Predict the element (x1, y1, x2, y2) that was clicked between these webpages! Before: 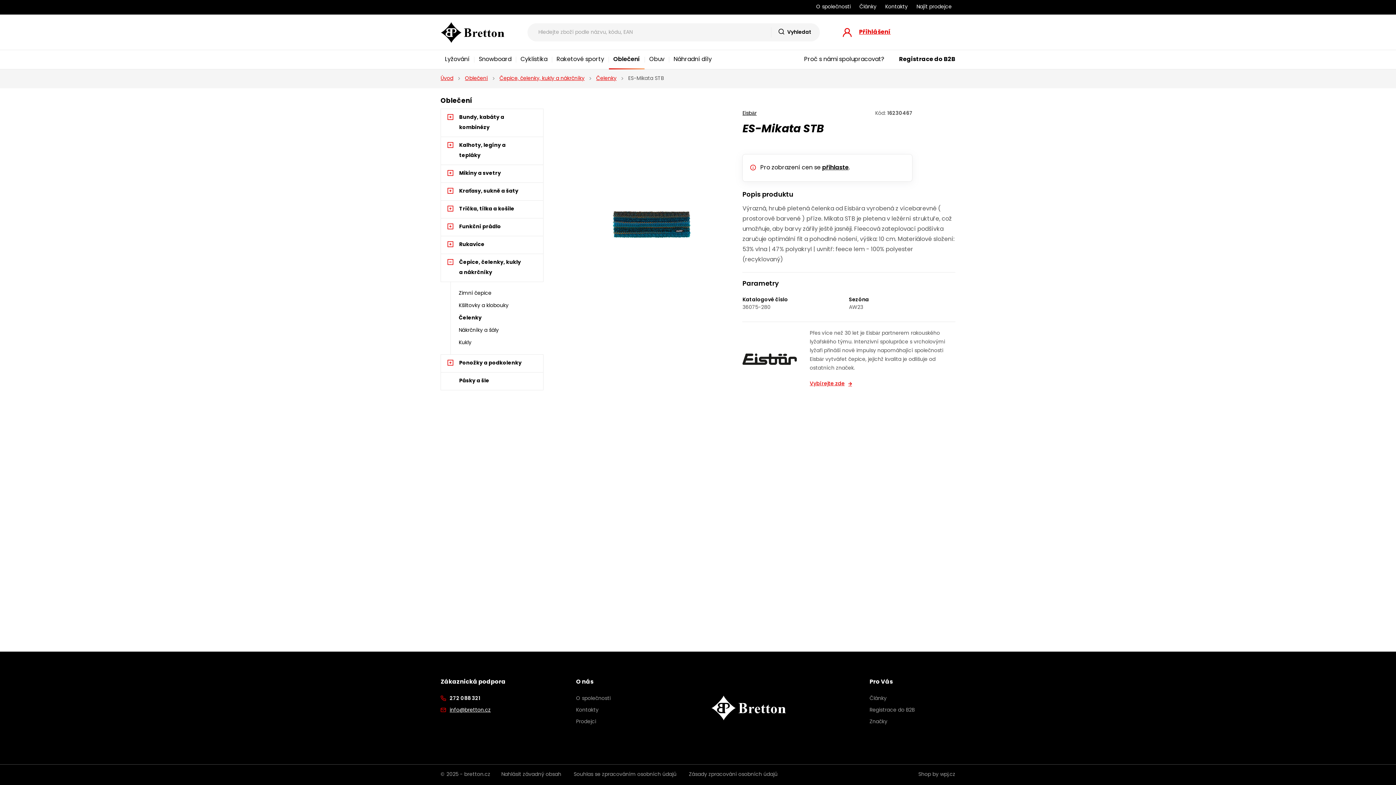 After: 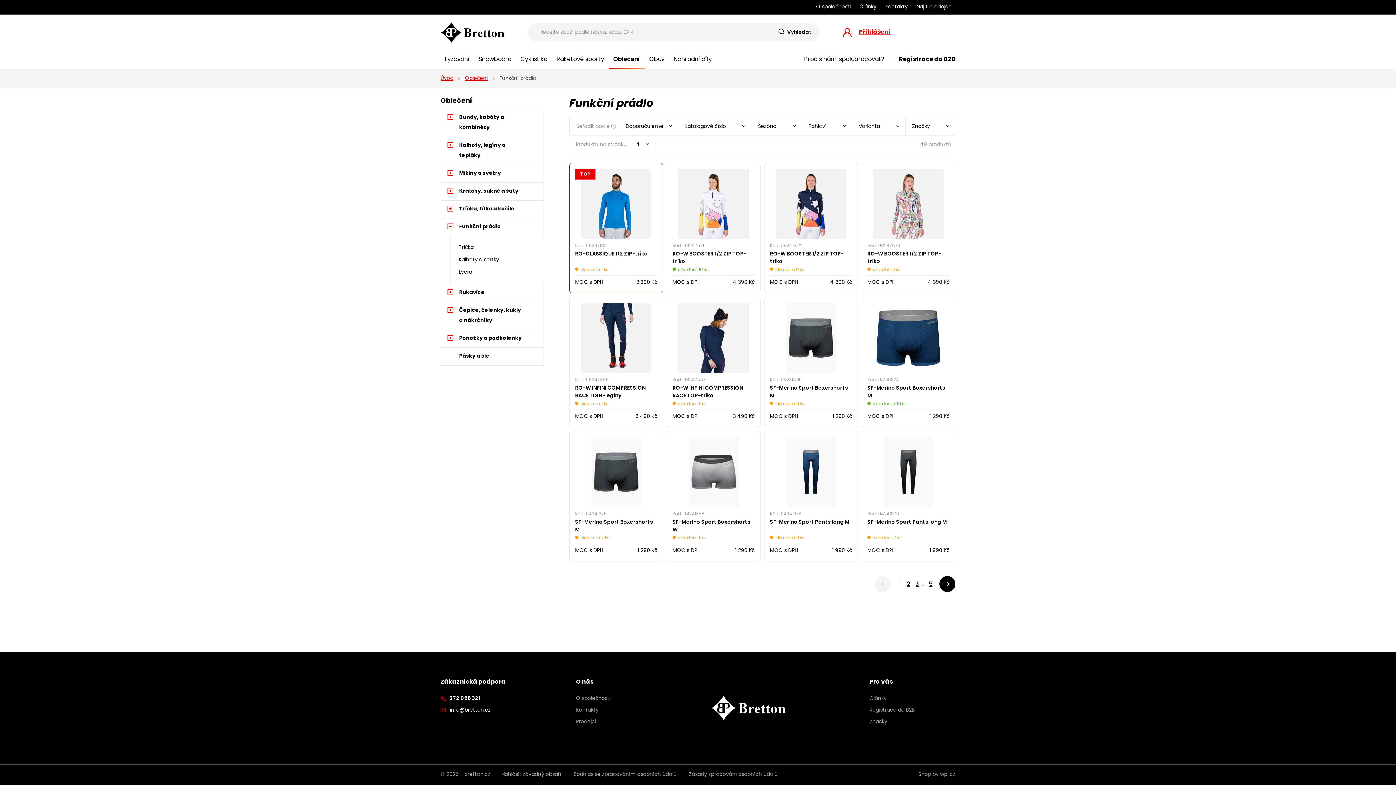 Action: label: Funkční prádlo bbox: (440, 218, 543, 236)